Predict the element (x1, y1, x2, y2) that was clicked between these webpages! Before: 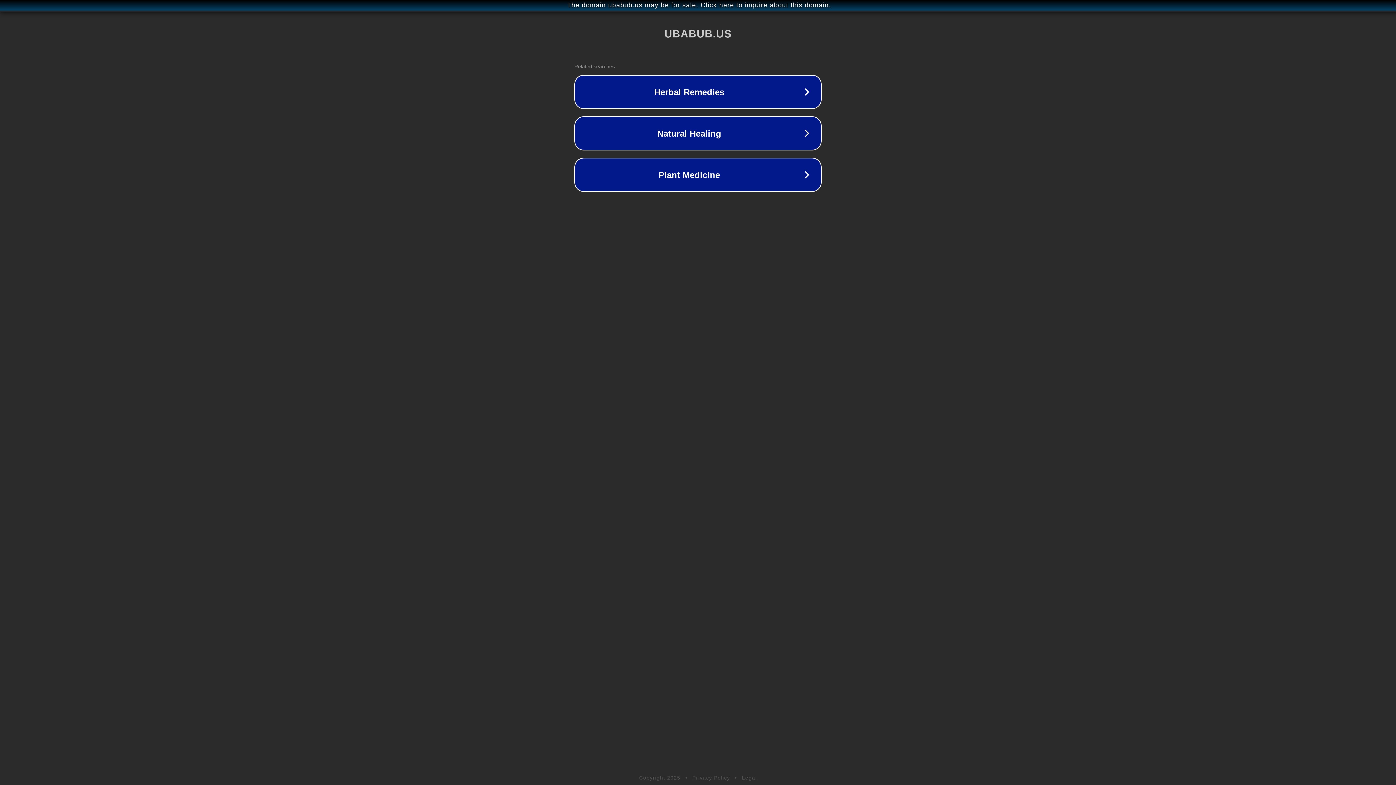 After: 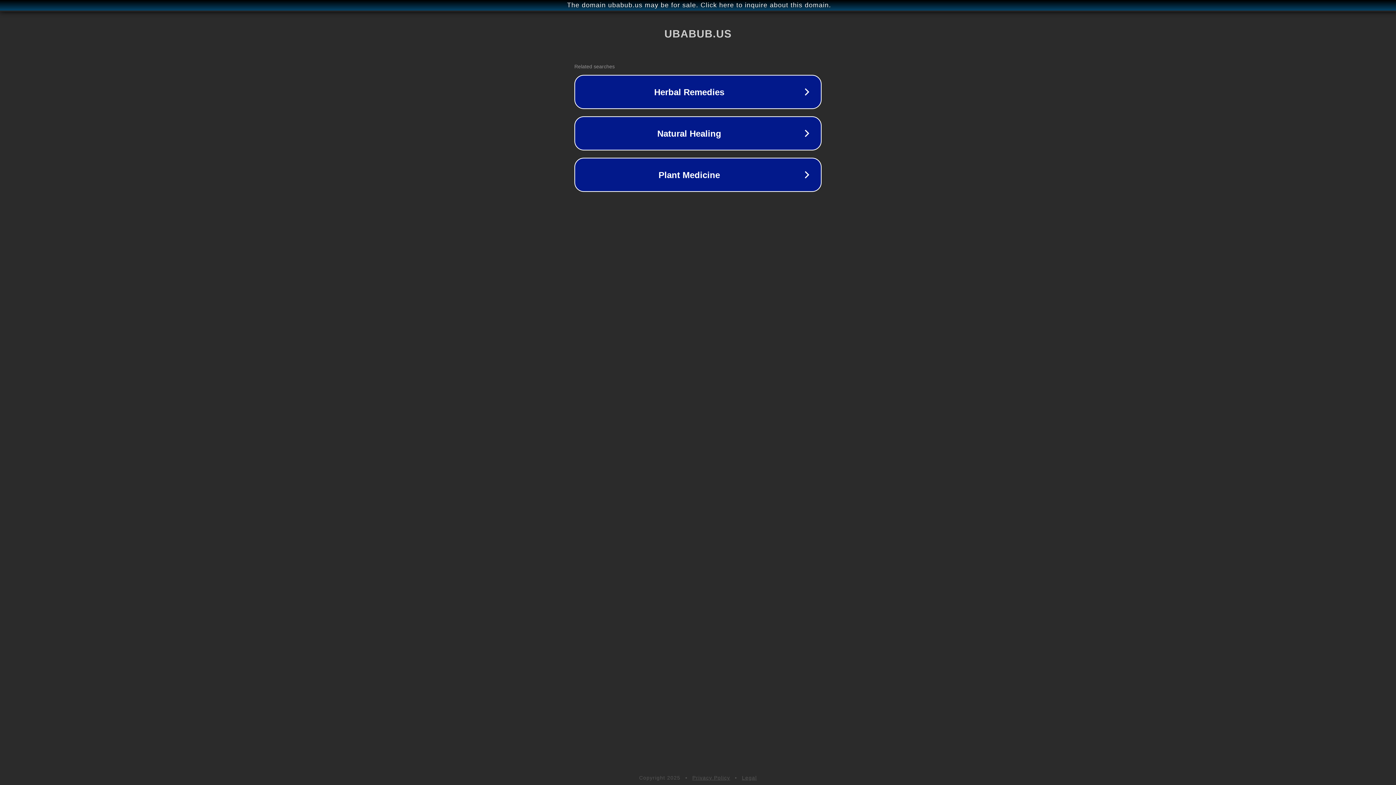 Action: label: Privacy Policy bbox: (692, 775, 730, 781)